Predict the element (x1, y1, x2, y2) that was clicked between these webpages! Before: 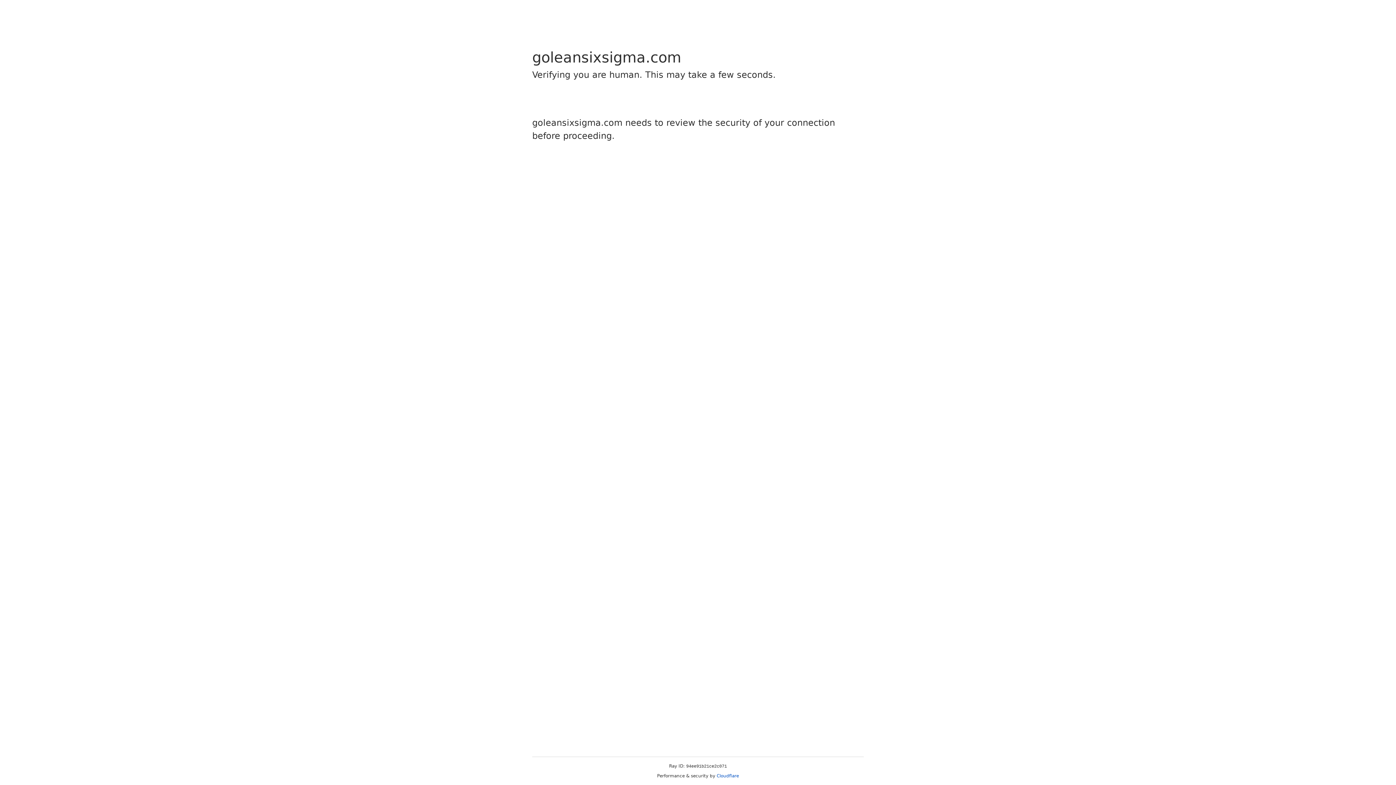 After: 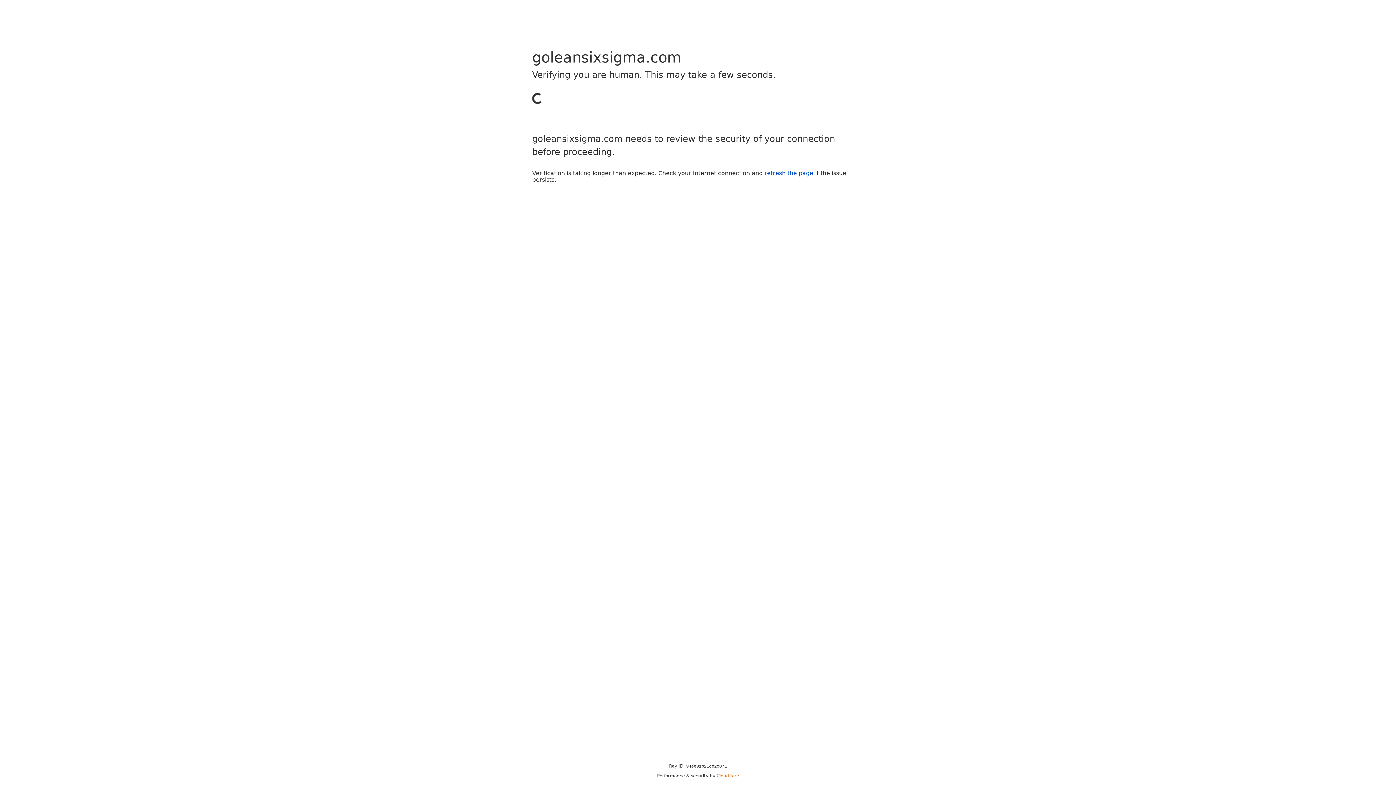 Action: bbox: (716, 773, 739, 778) label: Cloudflare